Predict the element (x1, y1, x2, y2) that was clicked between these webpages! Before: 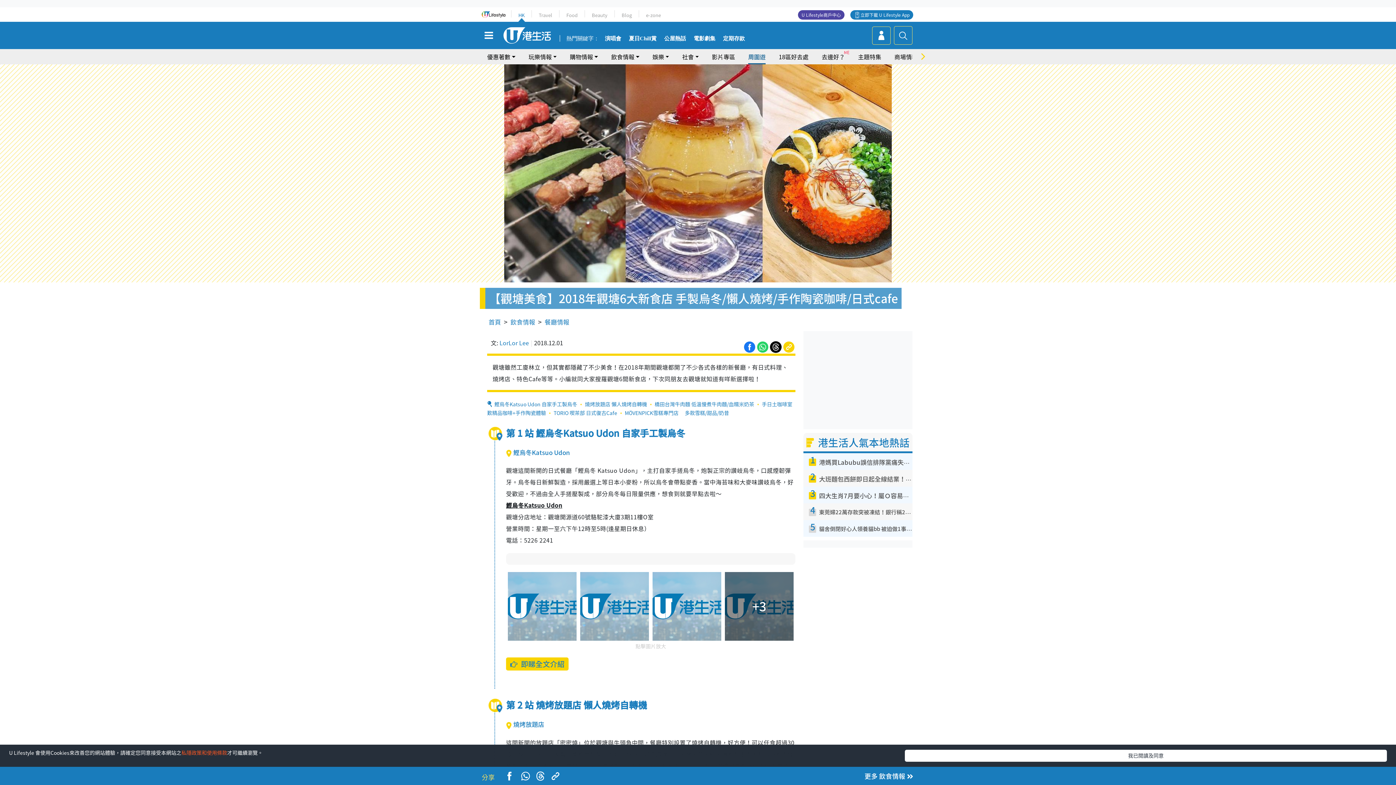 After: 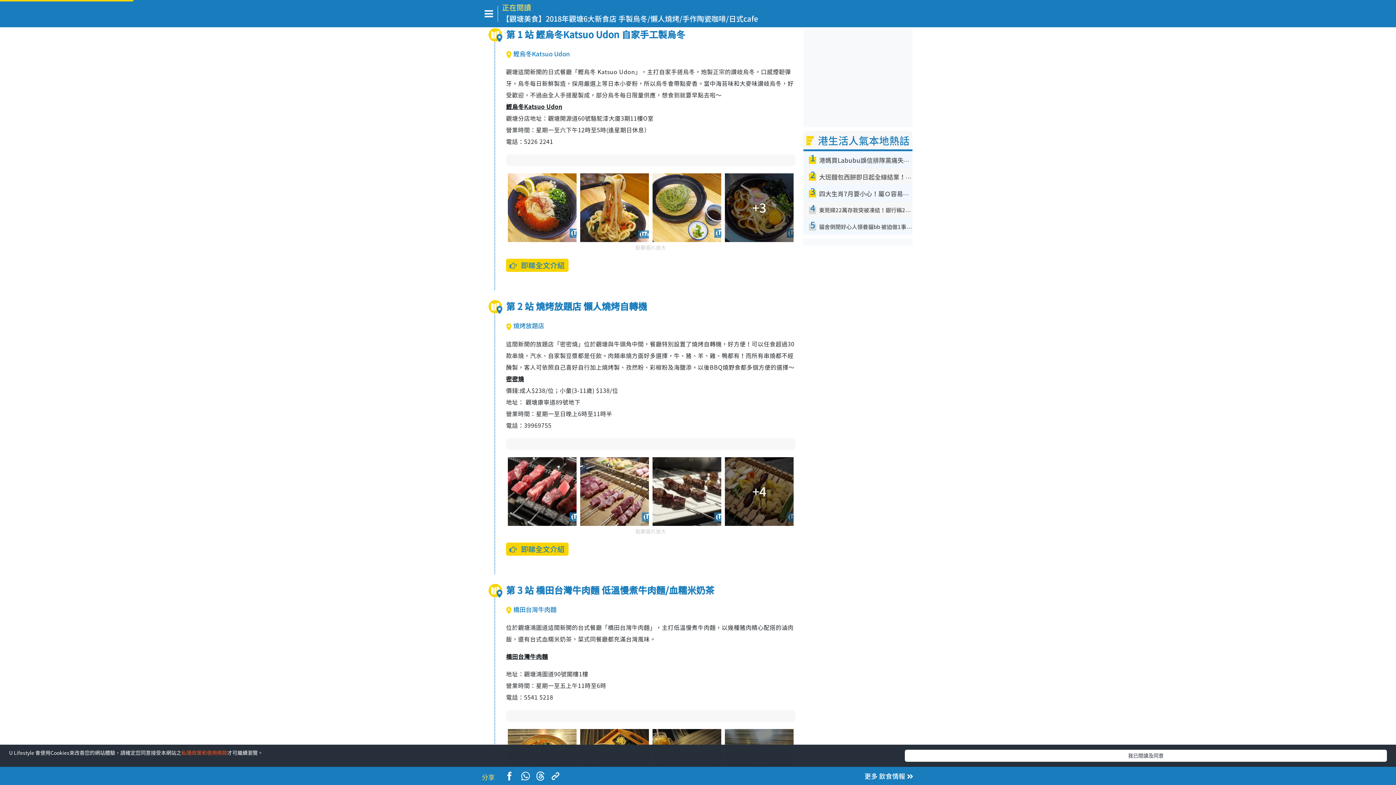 Action: bbox: (494, 398, 577, 409) label: 鰹烏冬Katsuo Udon 自家手工製烏冬